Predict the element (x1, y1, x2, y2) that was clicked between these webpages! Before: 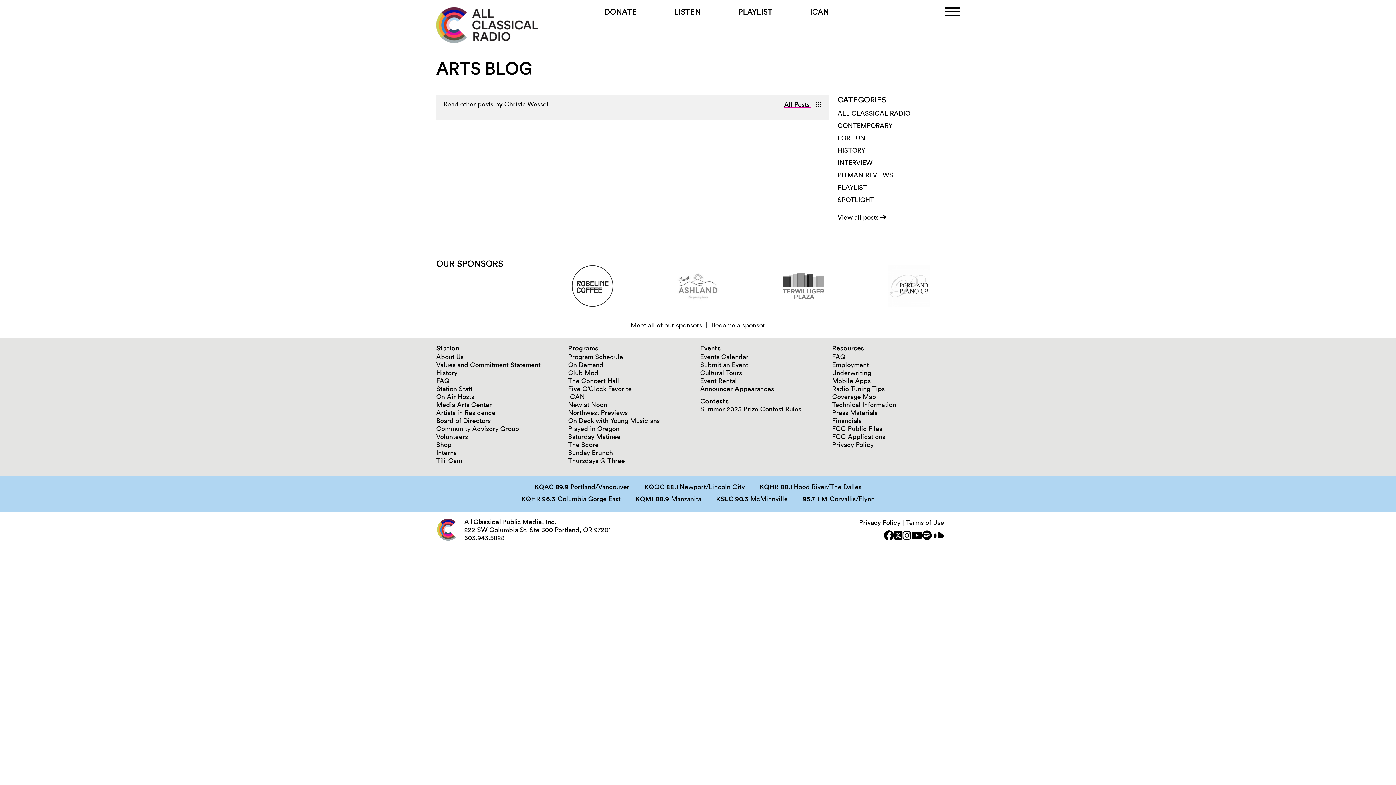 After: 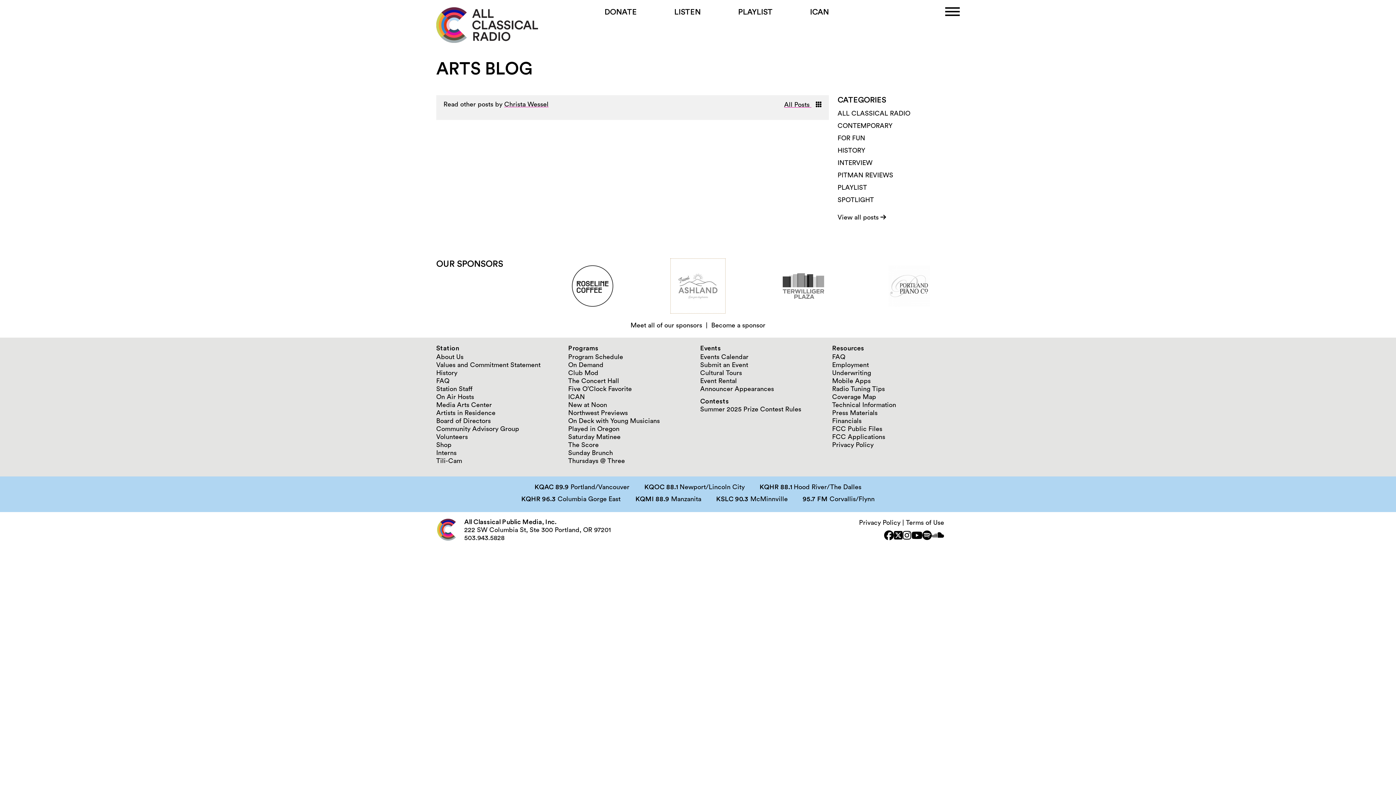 Action: label: Travel Ashland bbox: (670, 258, 725, 313)